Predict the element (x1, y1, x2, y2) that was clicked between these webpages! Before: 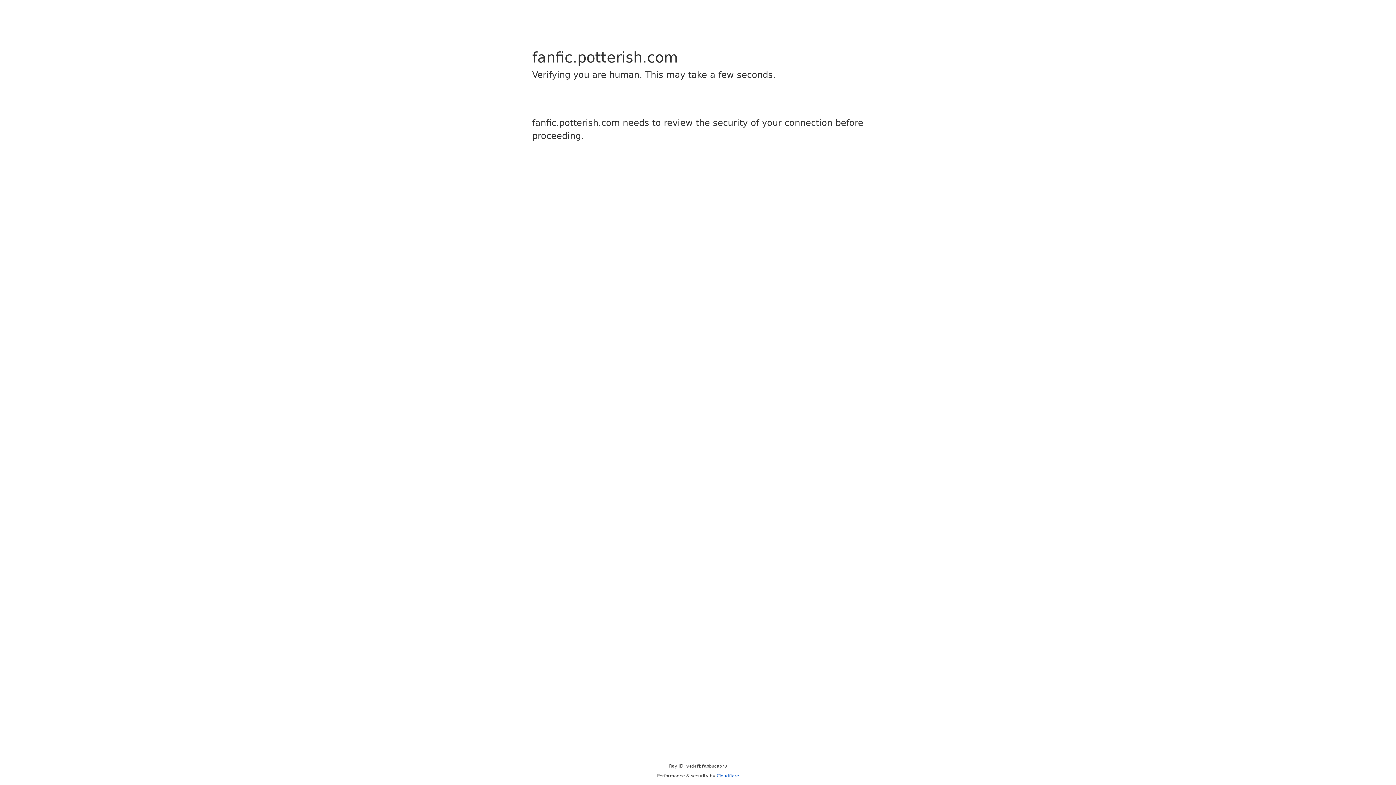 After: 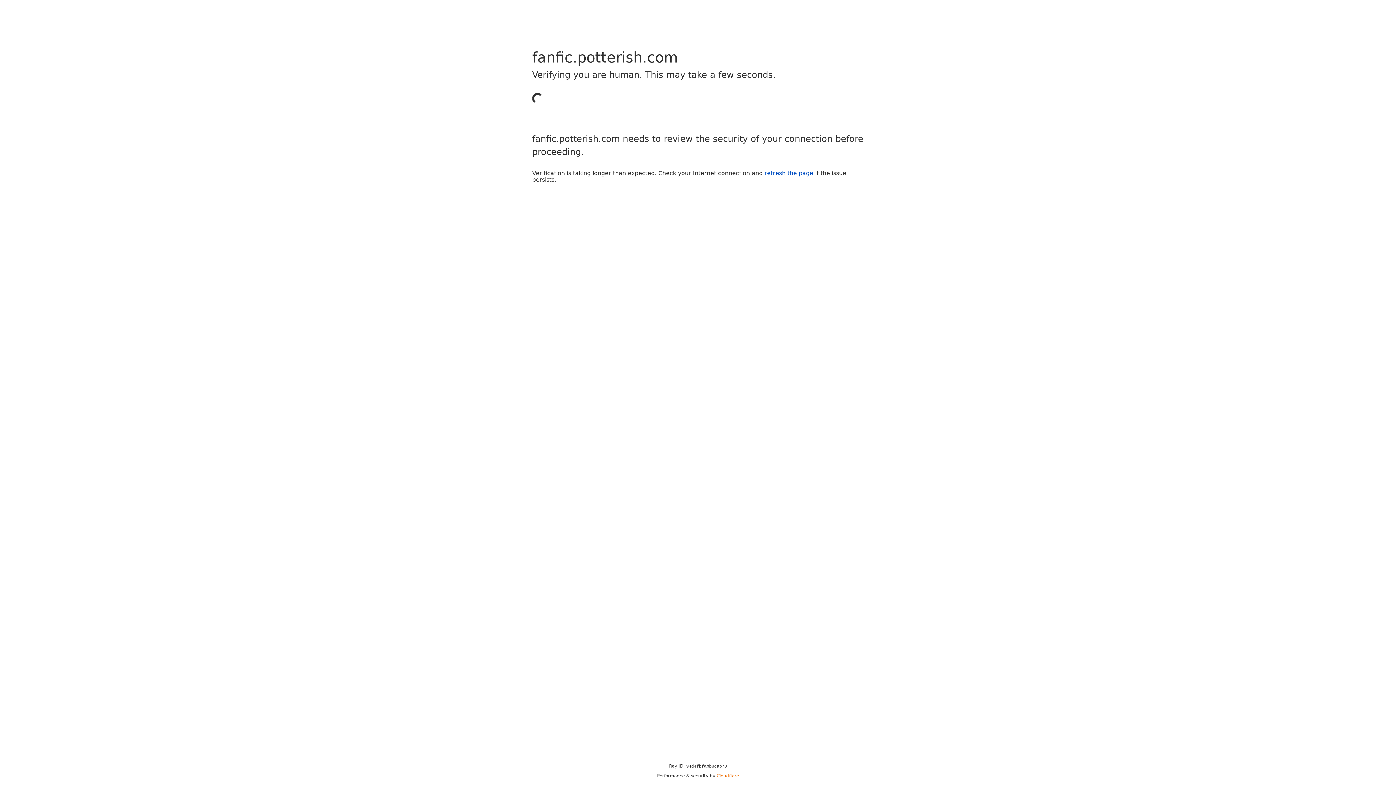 Action: label: Cloudflare bbox: (716, 773, 739, 778)